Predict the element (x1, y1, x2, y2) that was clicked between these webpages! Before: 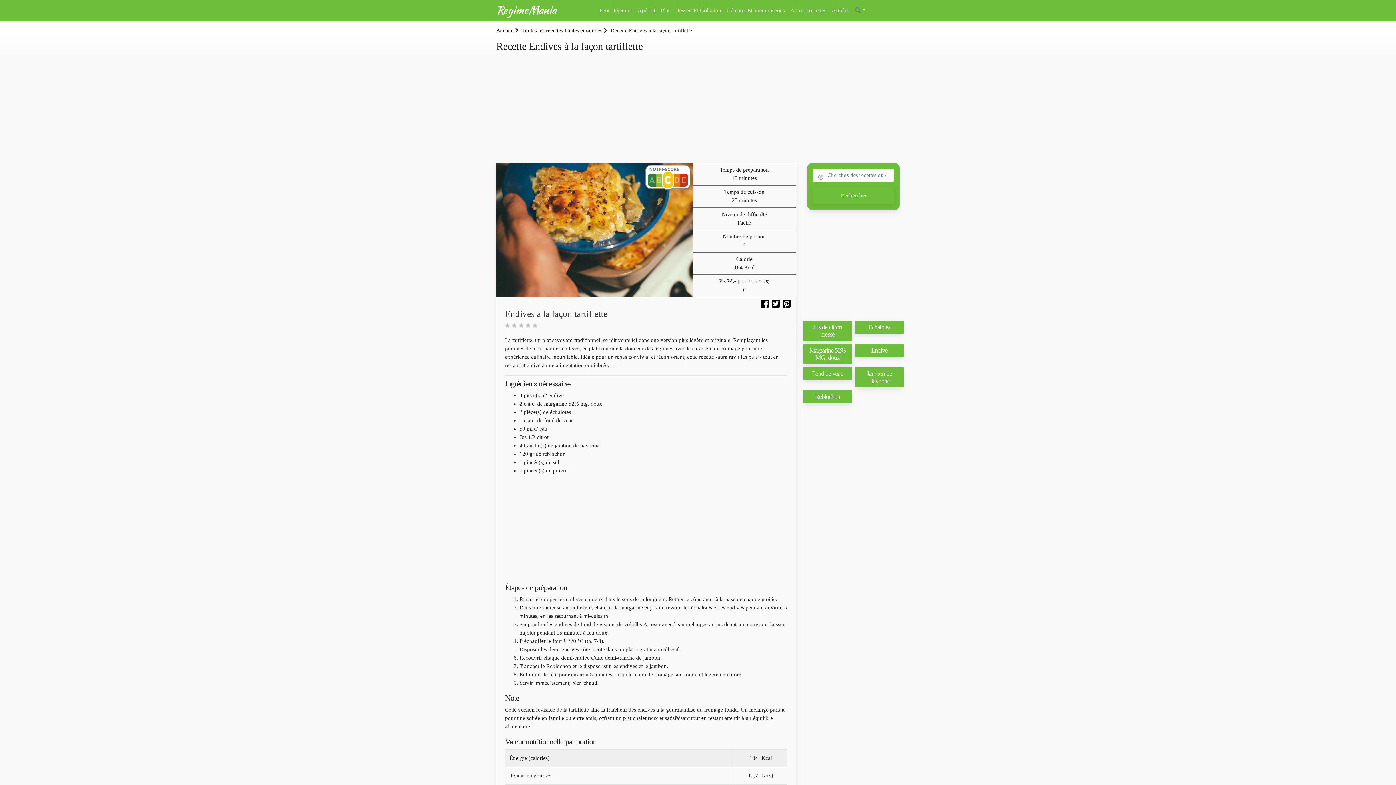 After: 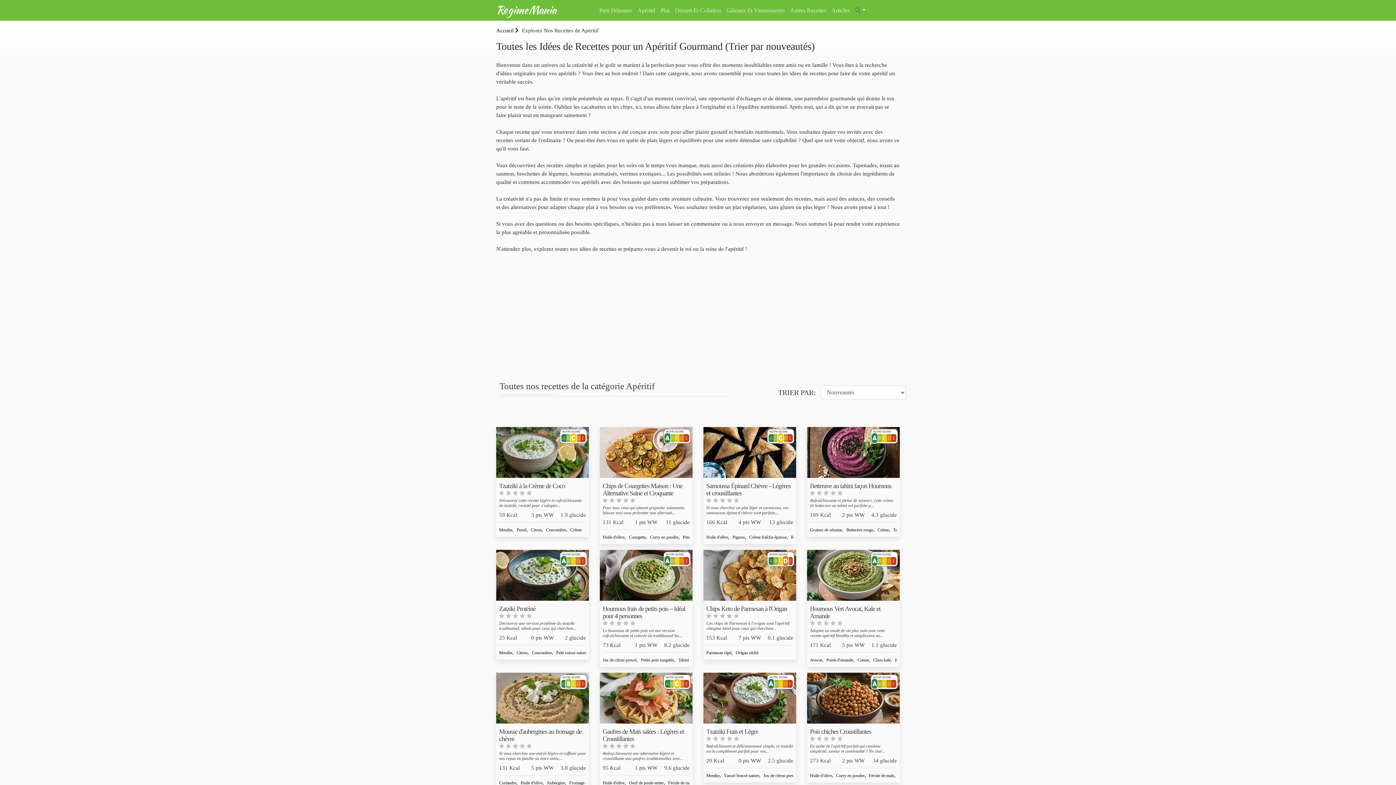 Action: label: Apéritif bbox: (637, 0, 655, 20)